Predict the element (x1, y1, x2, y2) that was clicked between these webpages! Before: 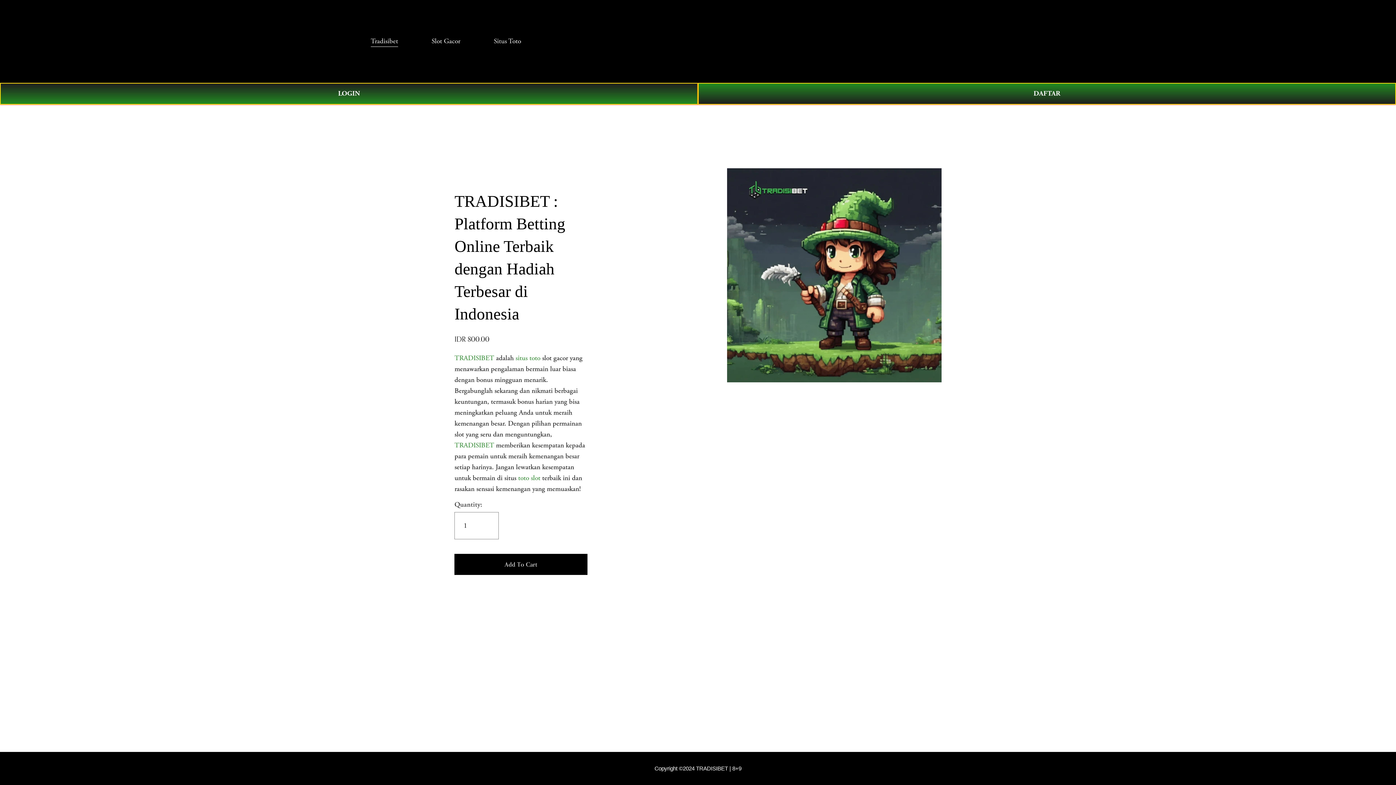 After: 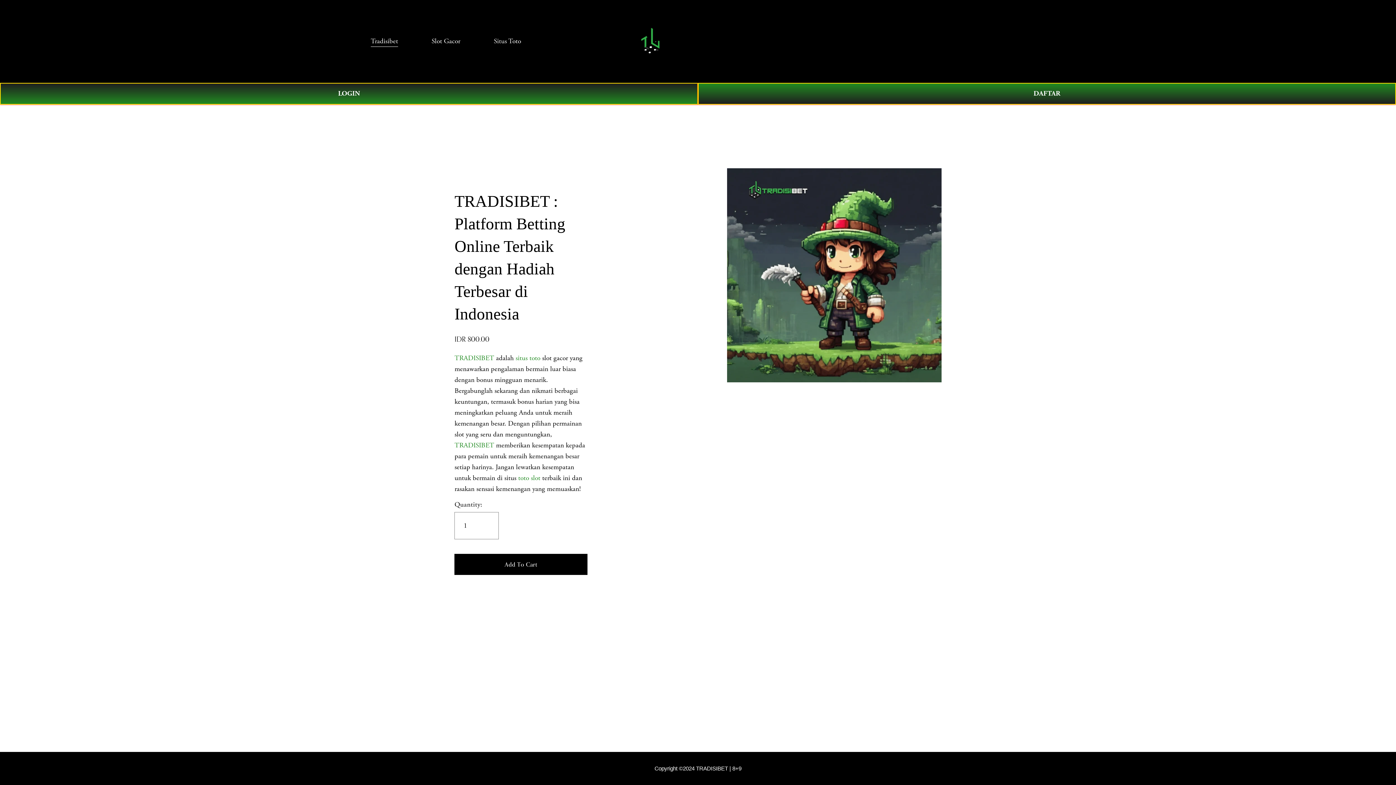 Action: bbox: (515, 353, 540, 362) label: situs toto